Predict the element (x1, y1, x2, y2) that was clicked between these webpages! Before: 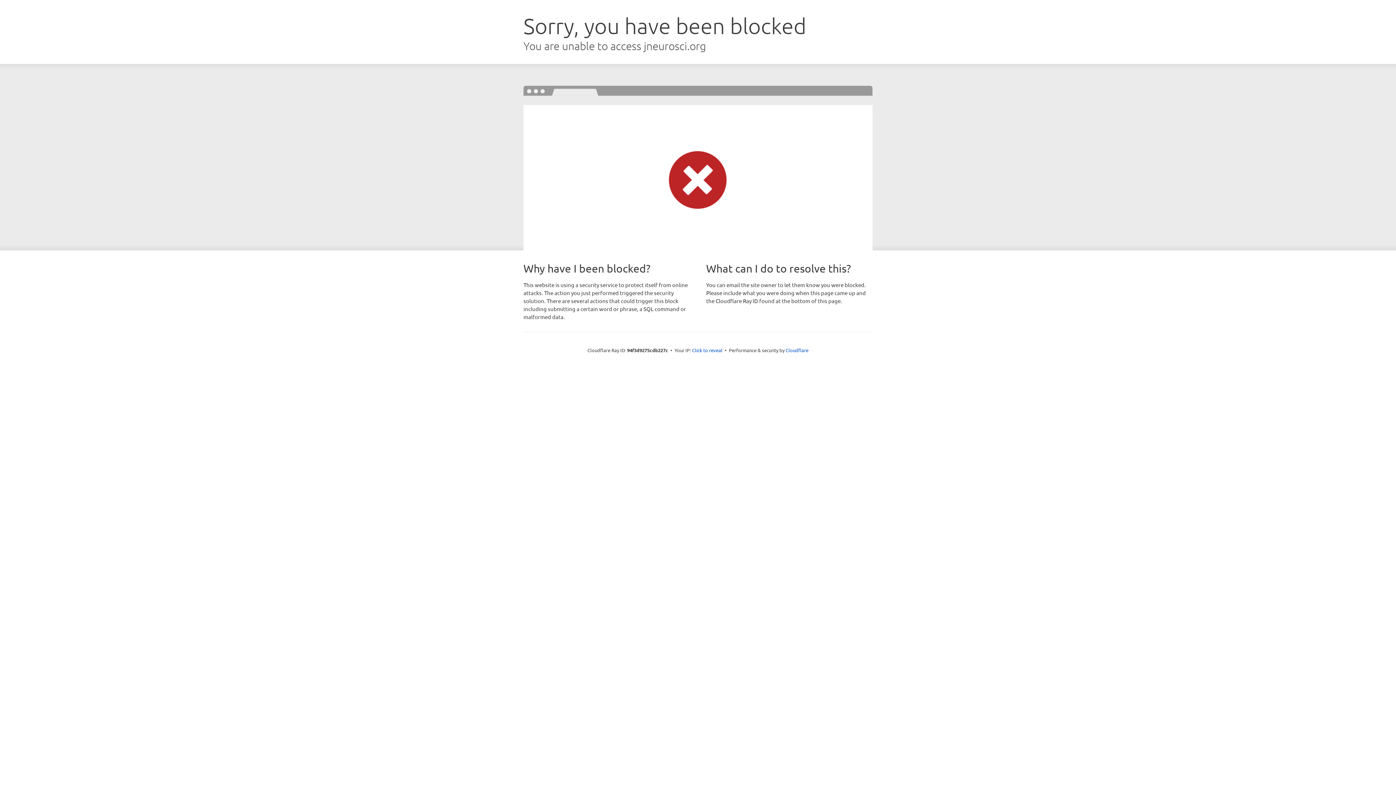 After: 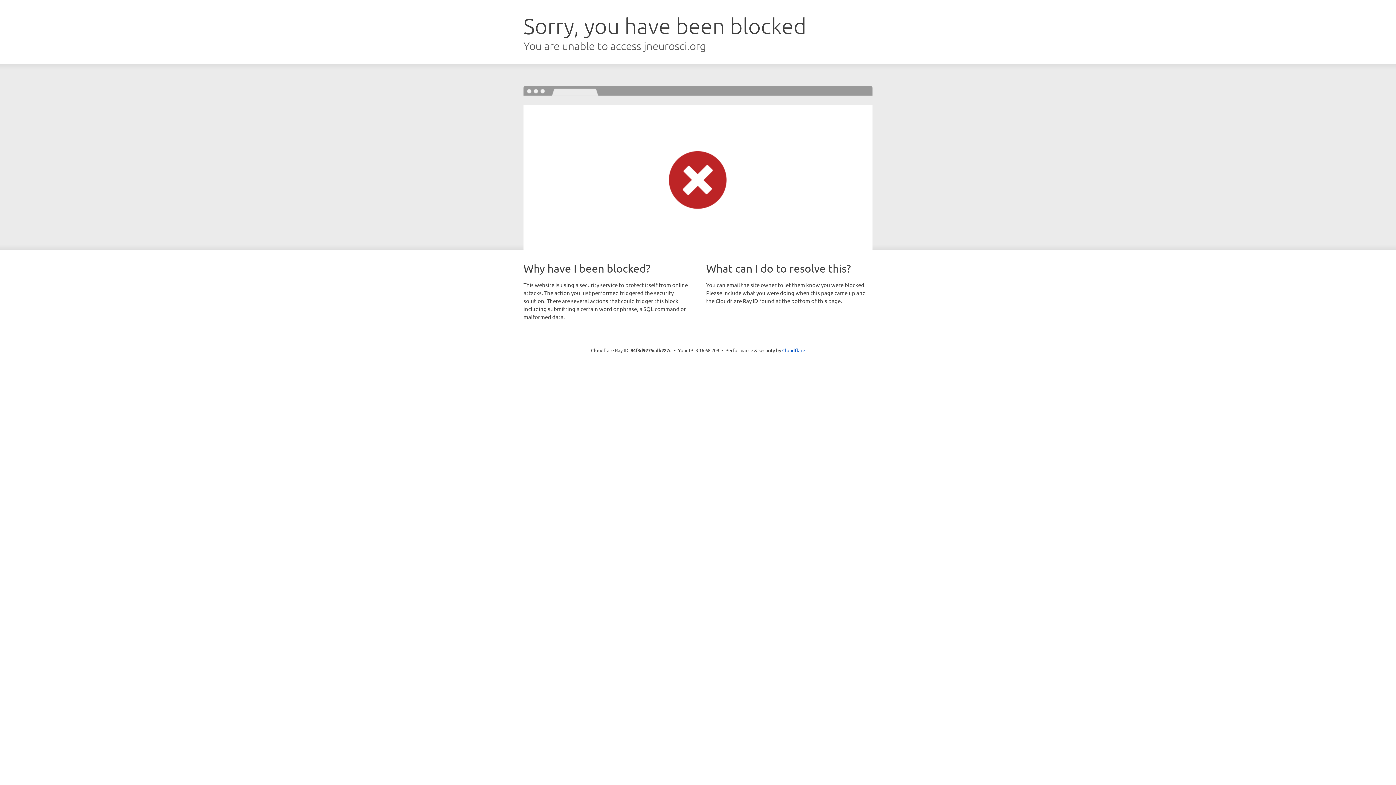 Action: label: Click to reveal bbox: (692, 346, 722, 353)